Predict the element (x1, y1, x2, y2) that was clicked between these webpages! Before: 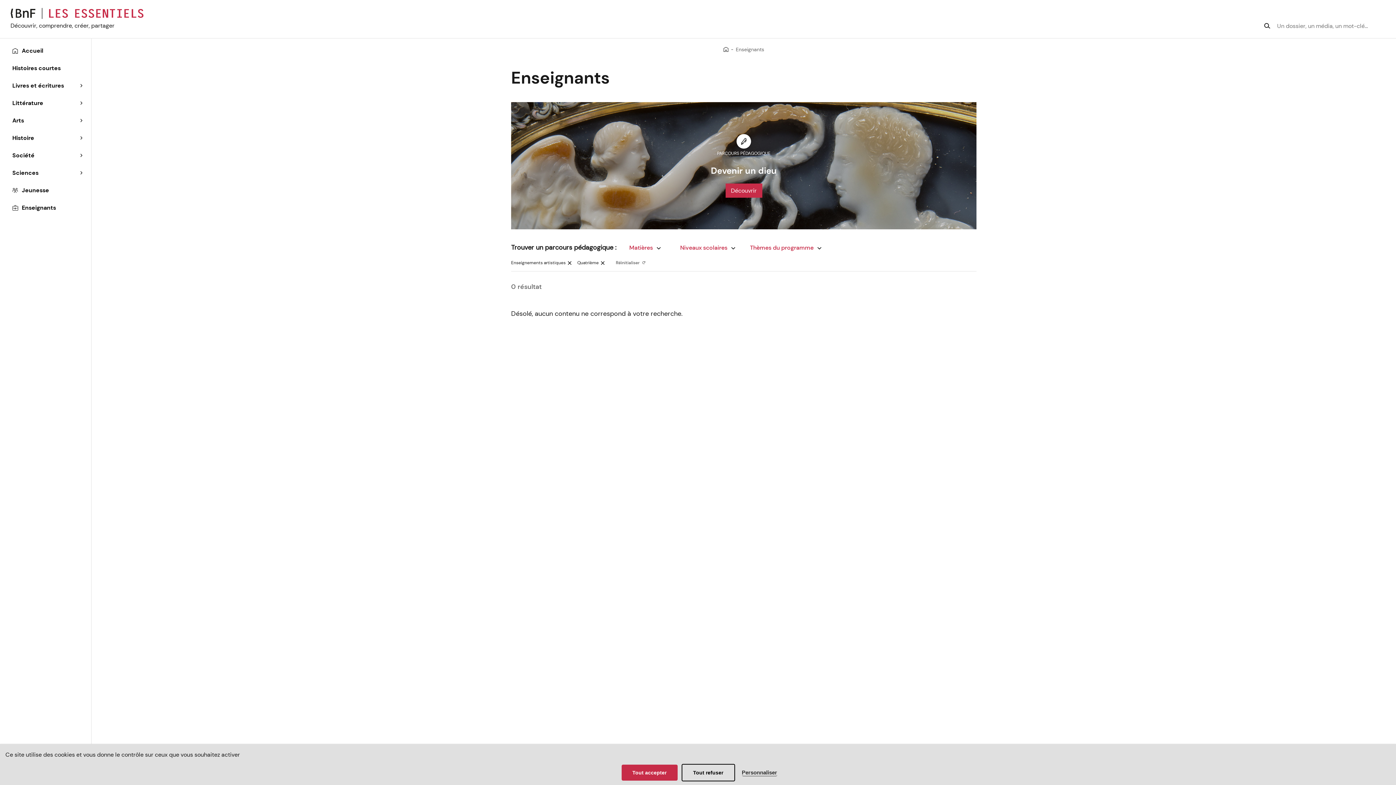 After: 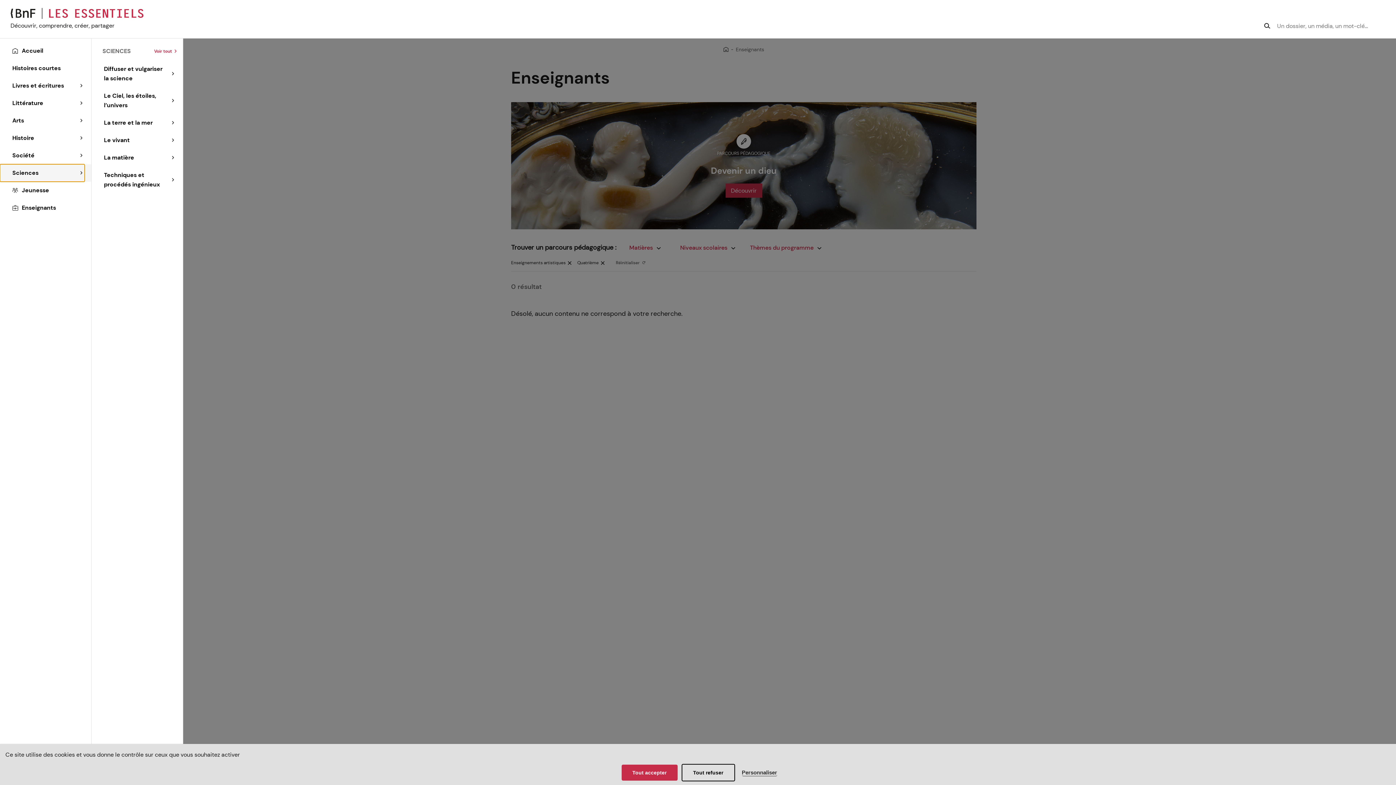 Action: label: Sciences bbox: (0, 164, 84, 181)